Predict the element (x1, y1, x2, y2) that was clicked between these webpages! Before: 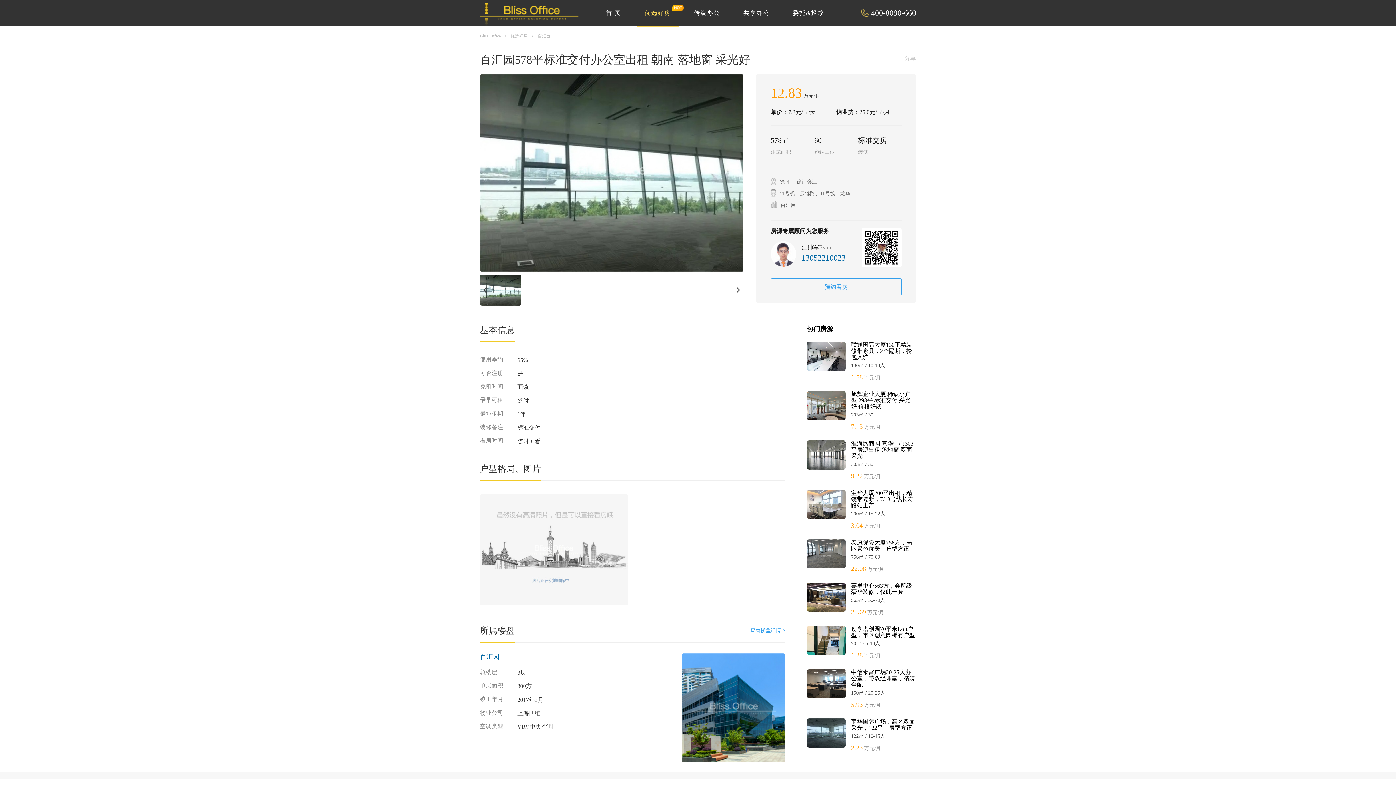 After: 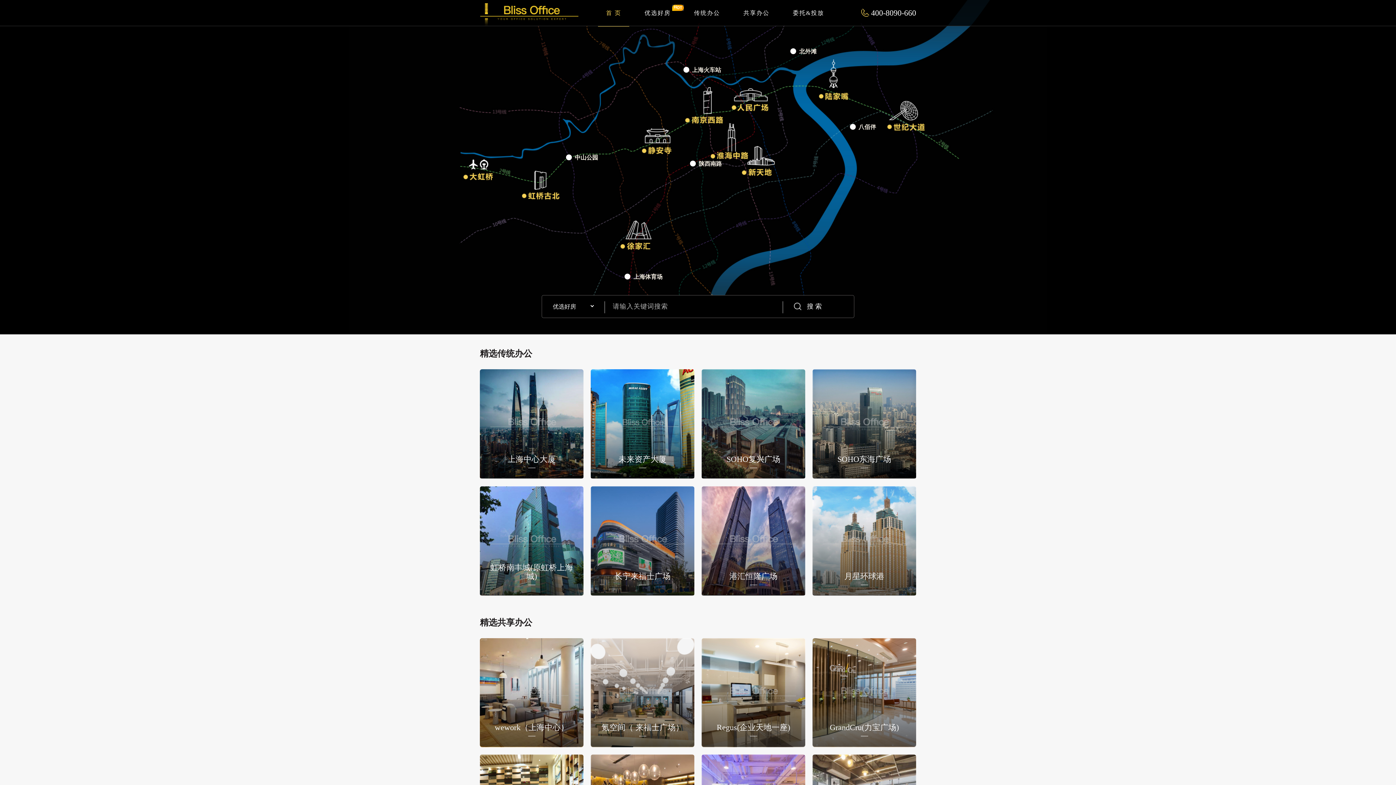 Action: bbox: (480, 9, 578, 16)